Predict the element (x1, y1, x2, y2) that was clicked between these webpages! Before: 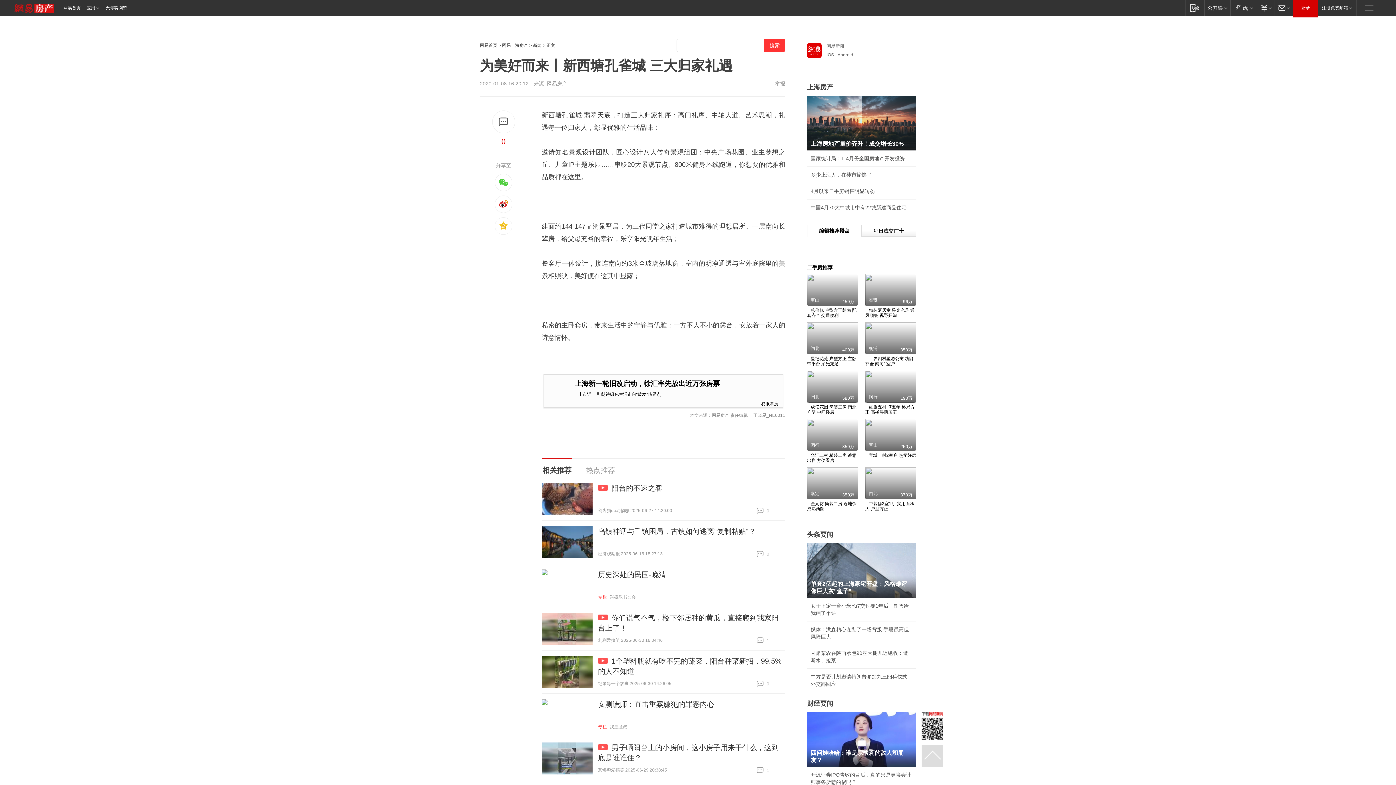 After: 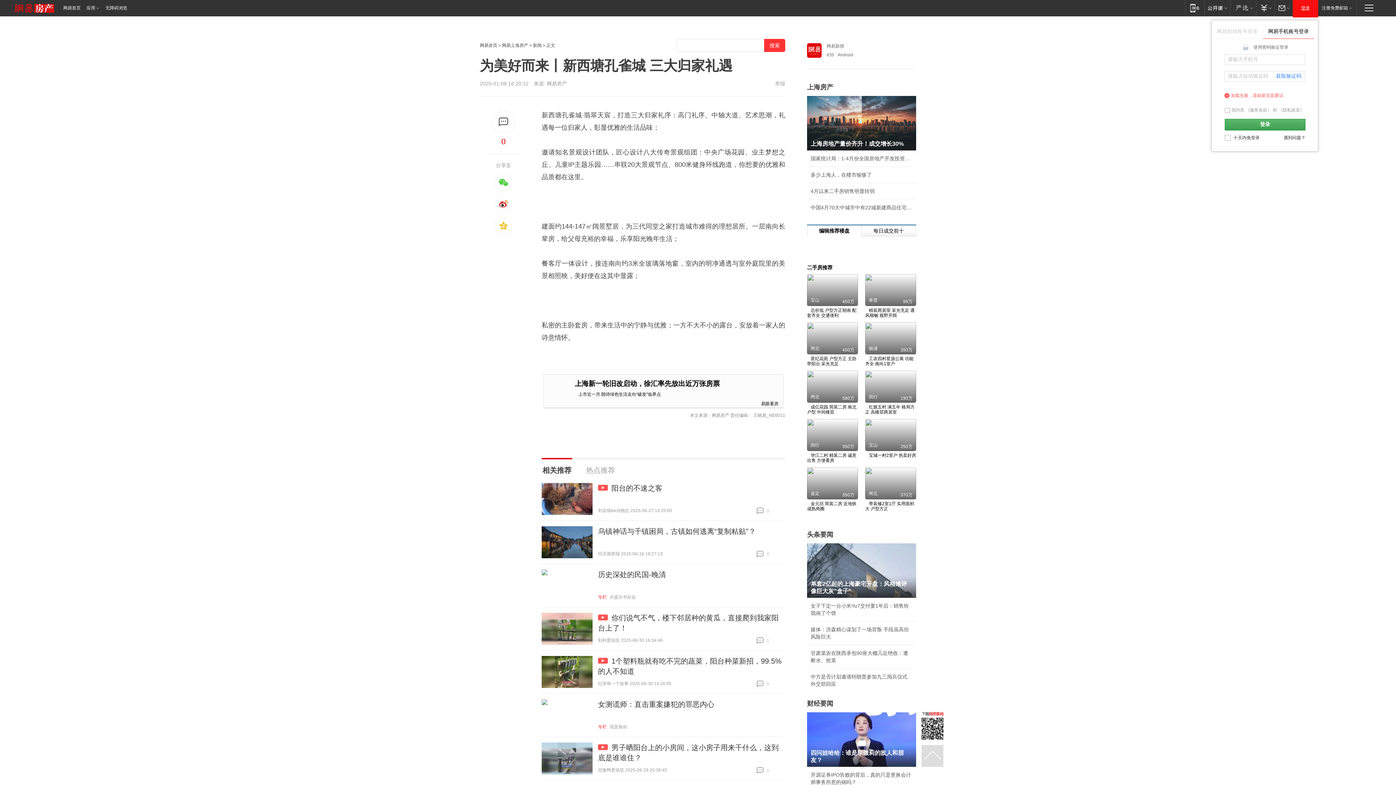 Action: label: 登录 bbox: (1293, 0, 1318, 16)